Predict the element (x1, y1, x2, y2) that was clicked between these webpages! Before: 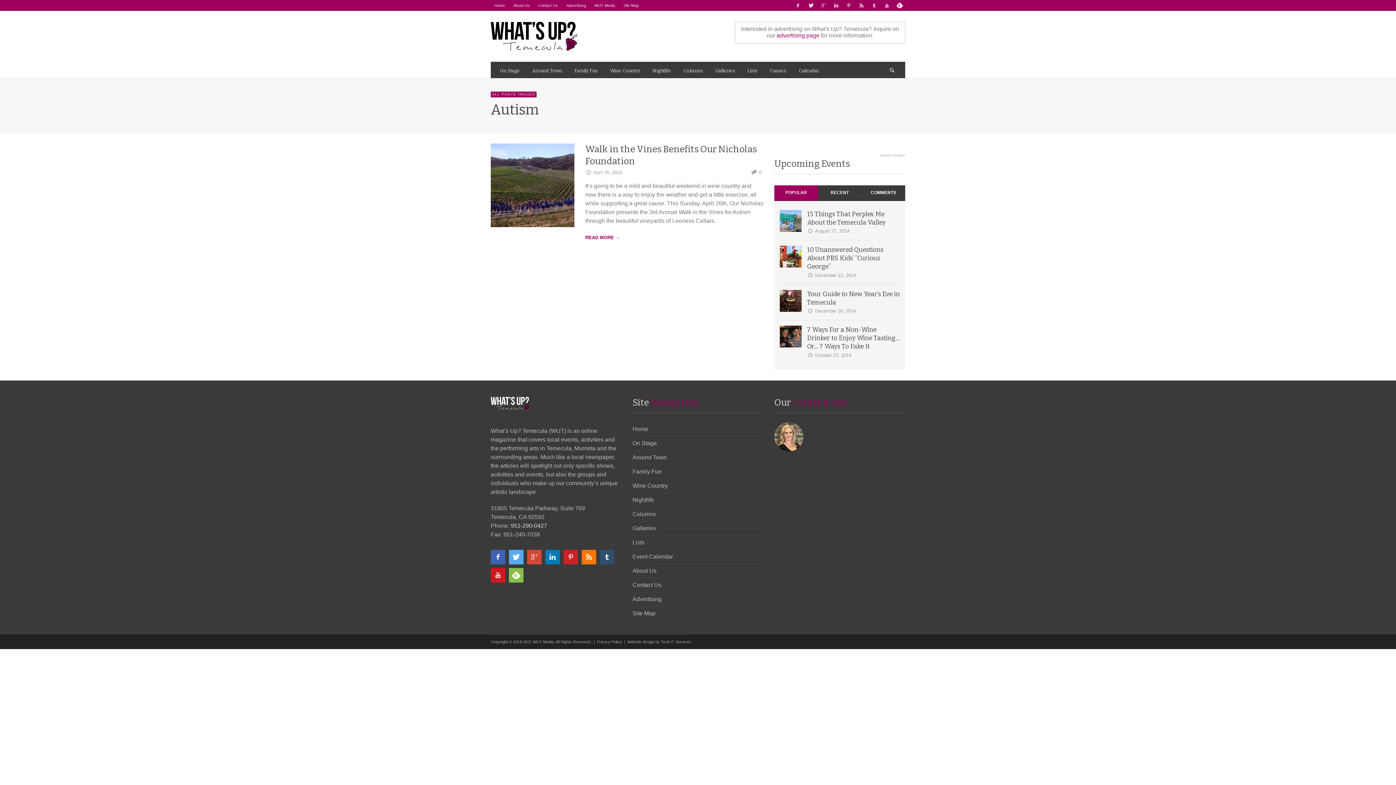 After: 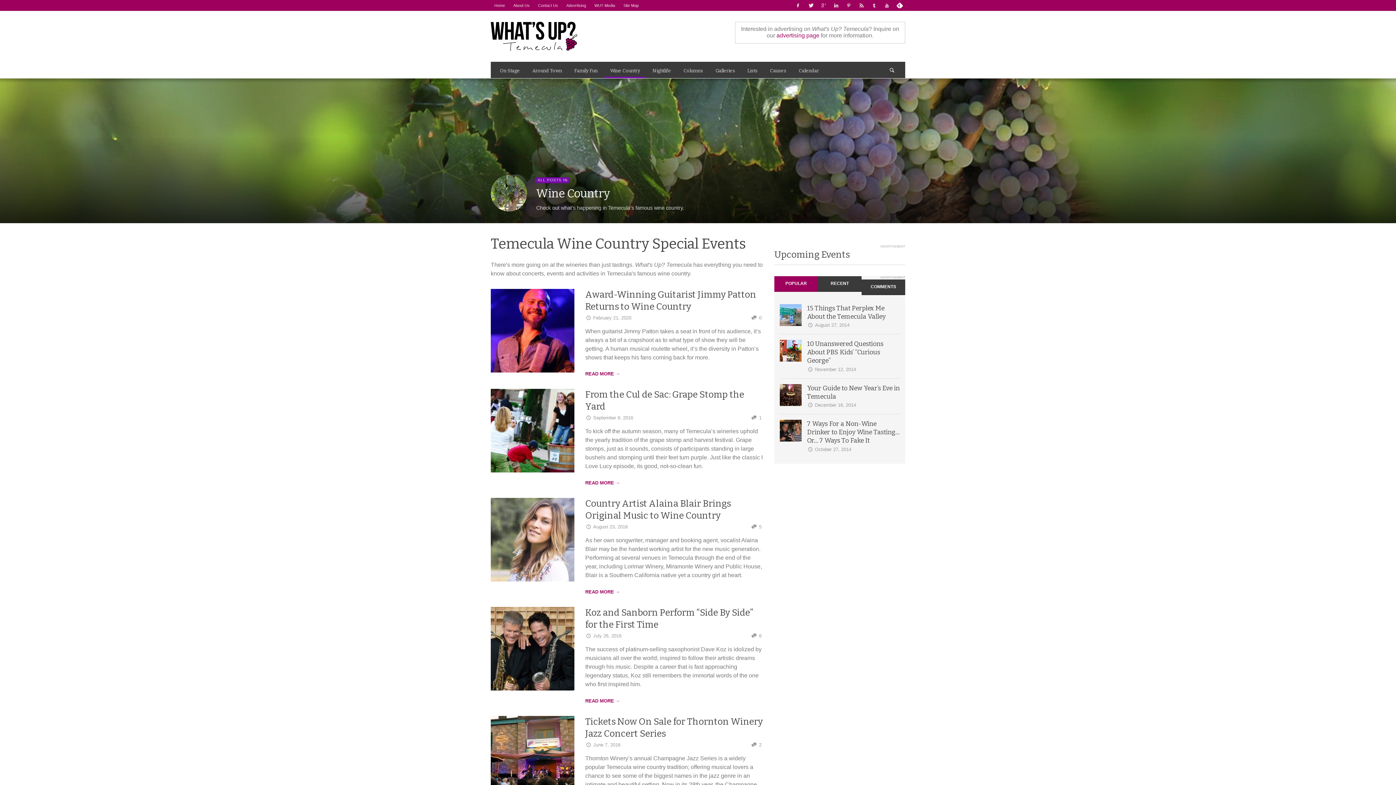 Action: bbox: (632, 482, 668, 488) label: Wine Country